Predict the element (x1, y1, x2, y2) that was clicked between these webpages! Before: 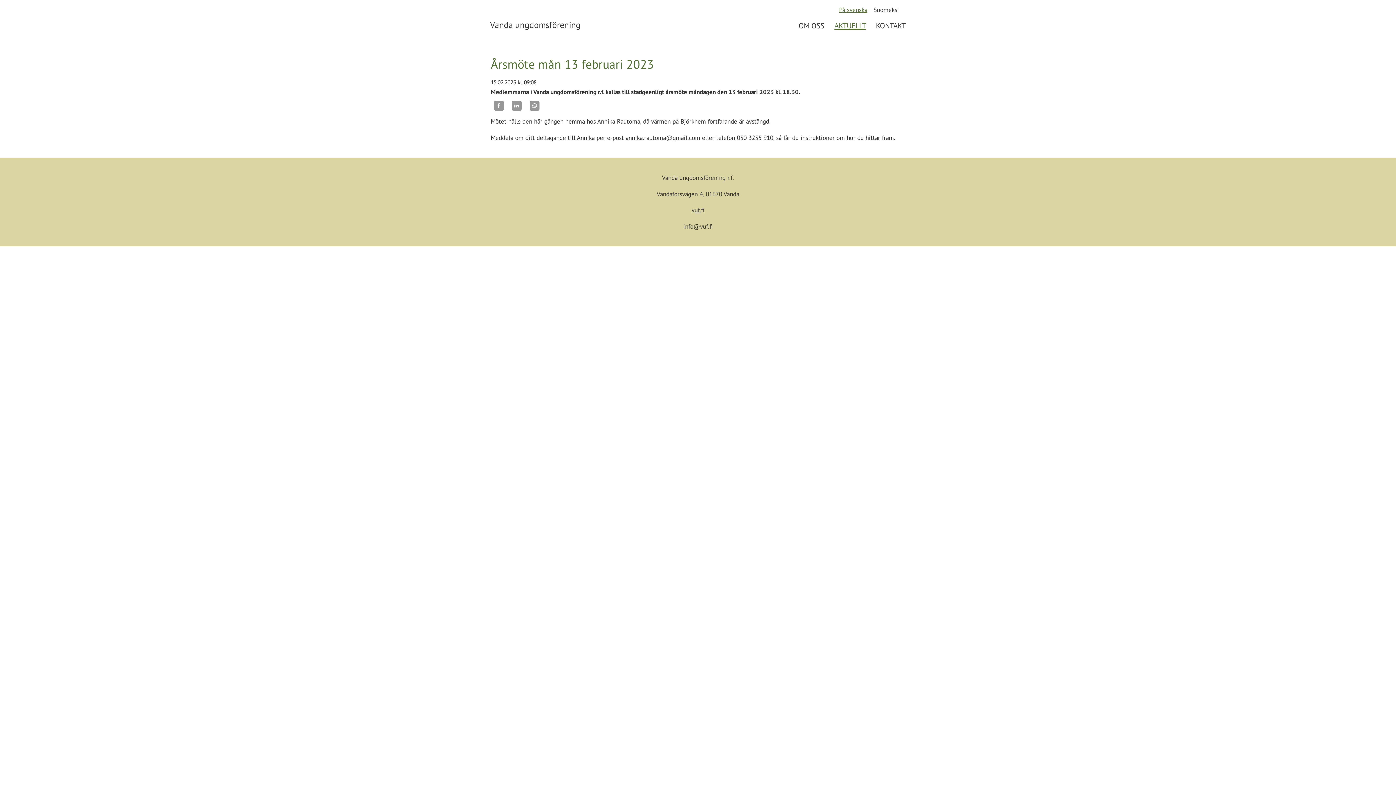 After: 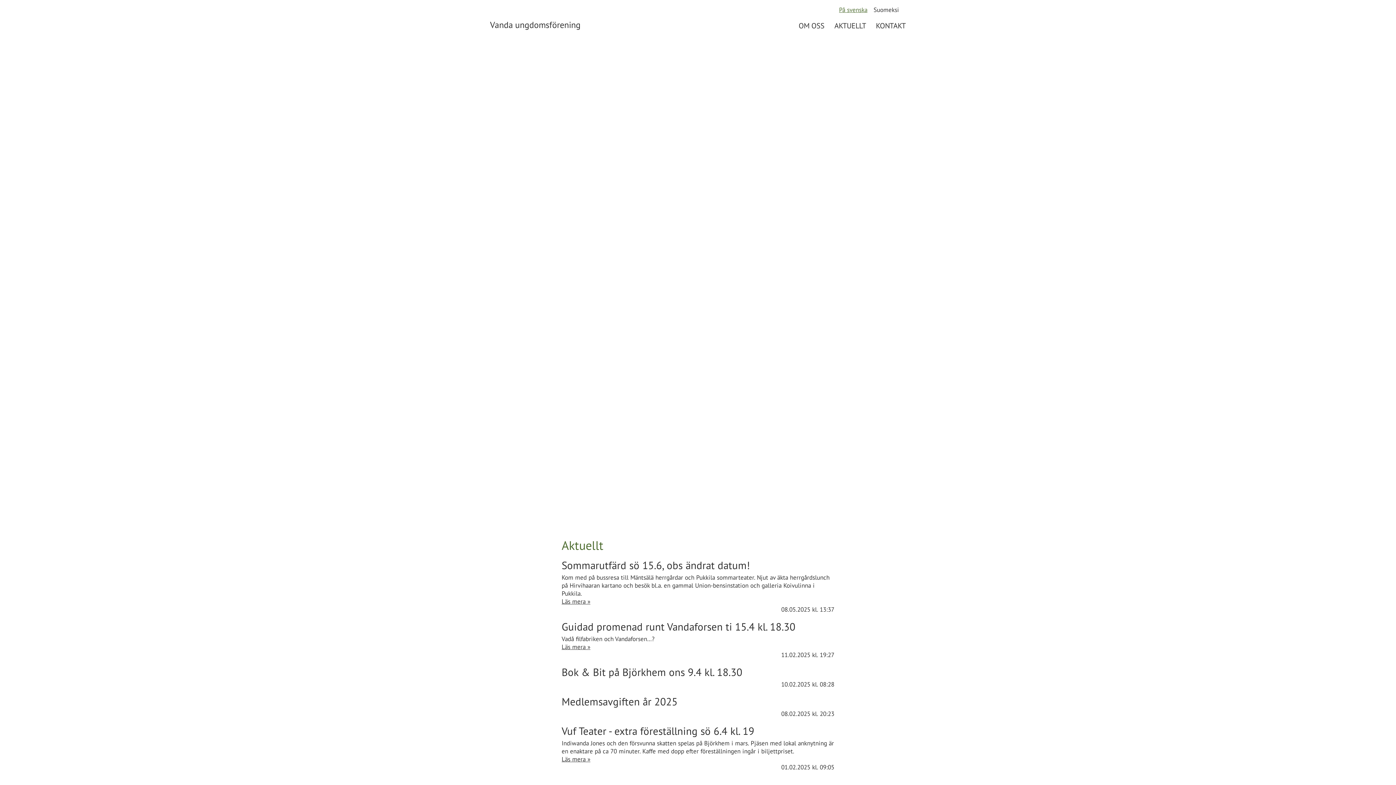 Action: label: Vanda ungdomsförening bbox: (490, 19, 580, 30)